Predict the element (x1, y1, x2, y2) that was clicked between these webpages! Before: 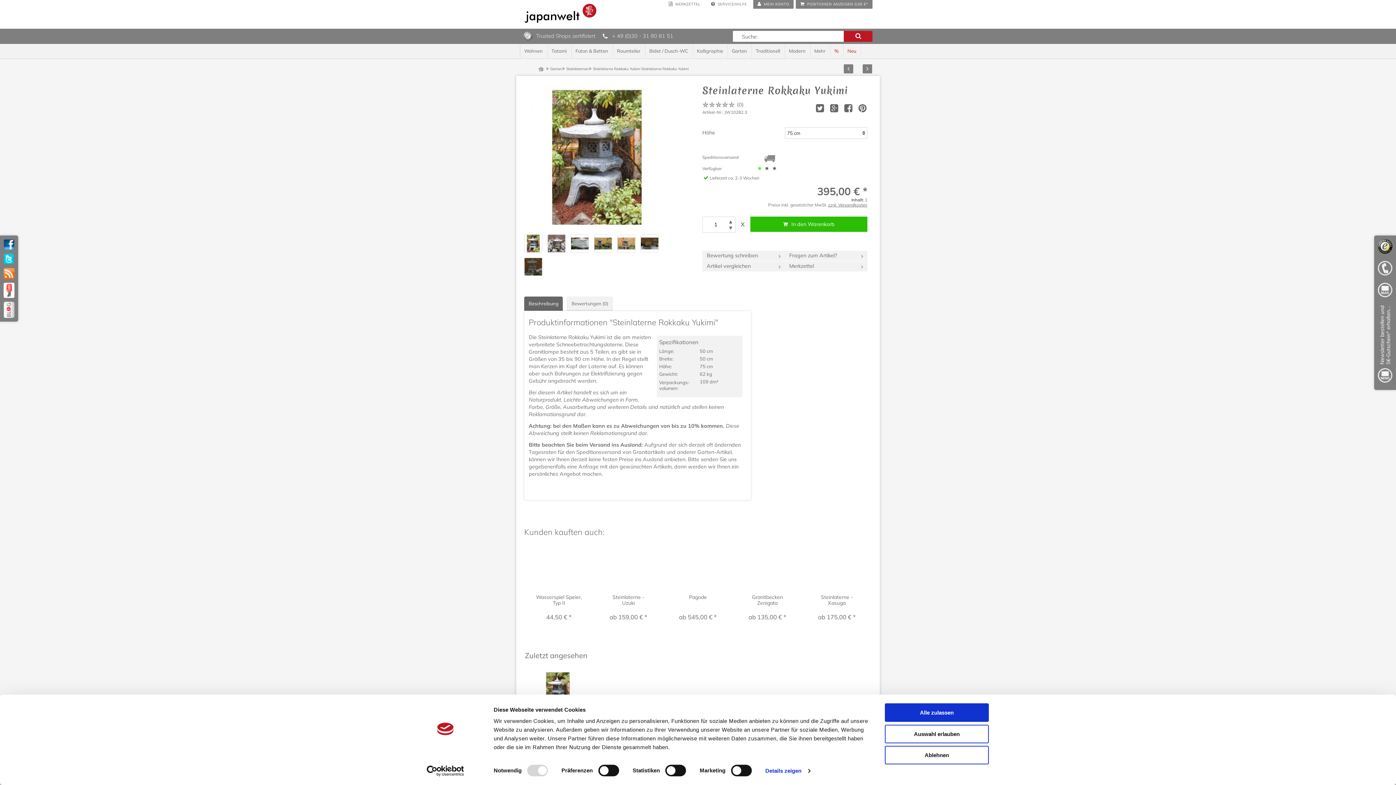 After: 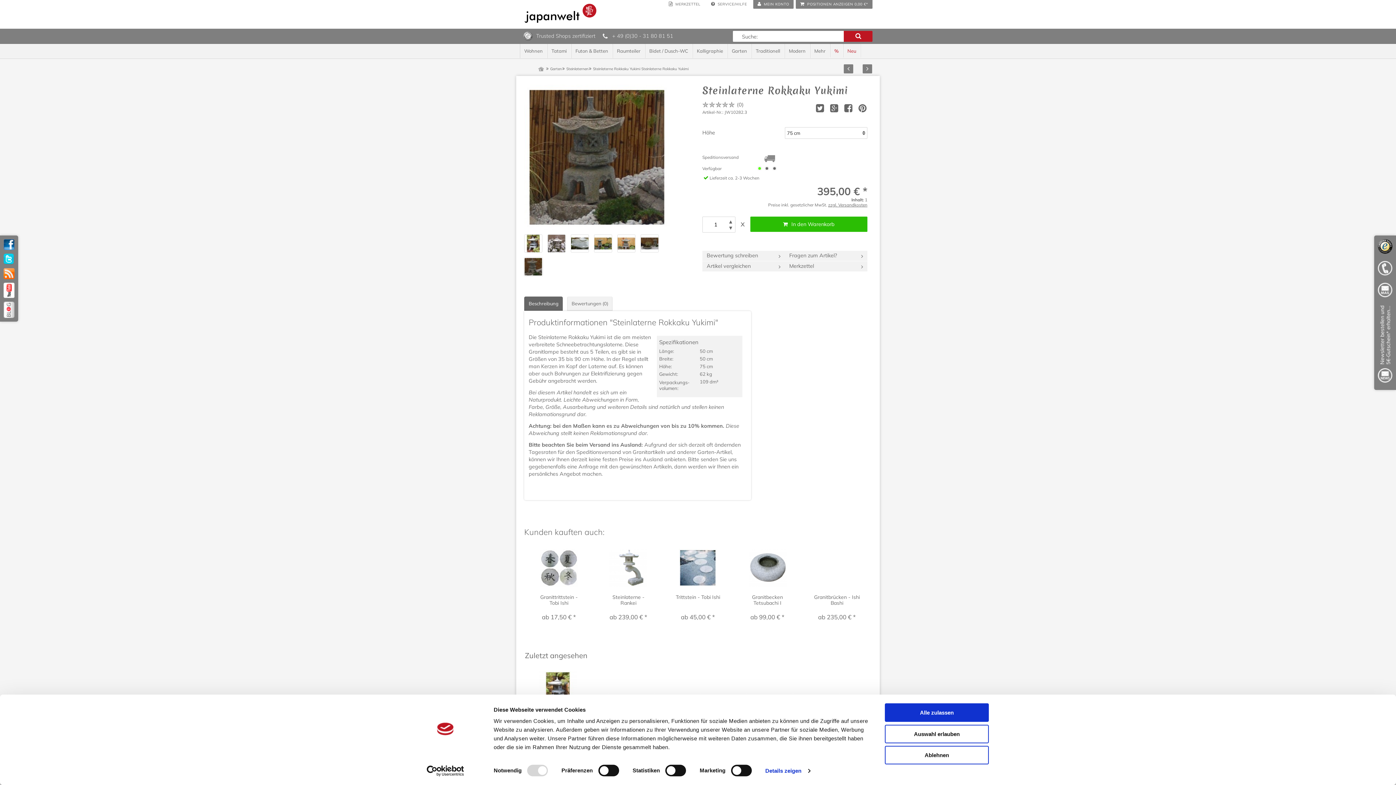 Action: bbox: (524, 257, 542, 276)